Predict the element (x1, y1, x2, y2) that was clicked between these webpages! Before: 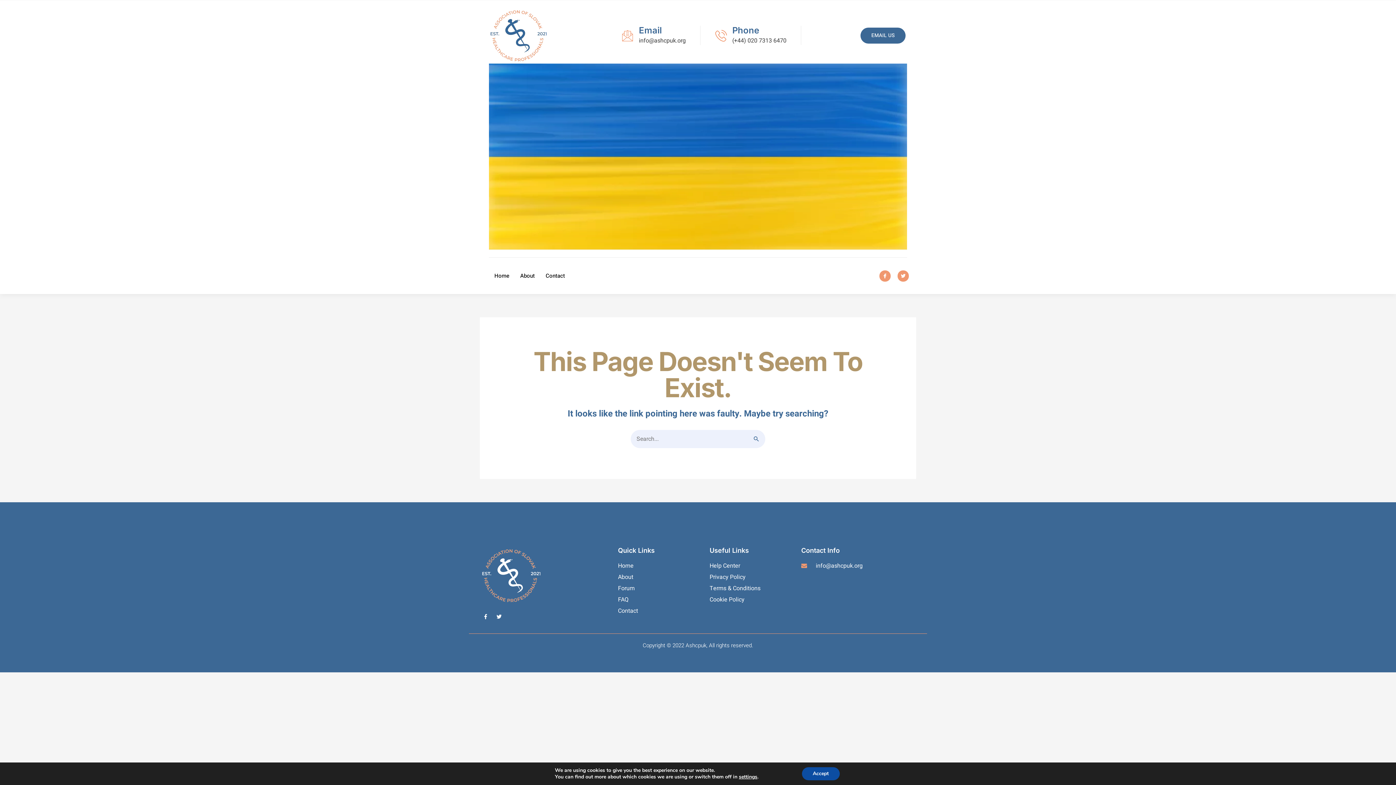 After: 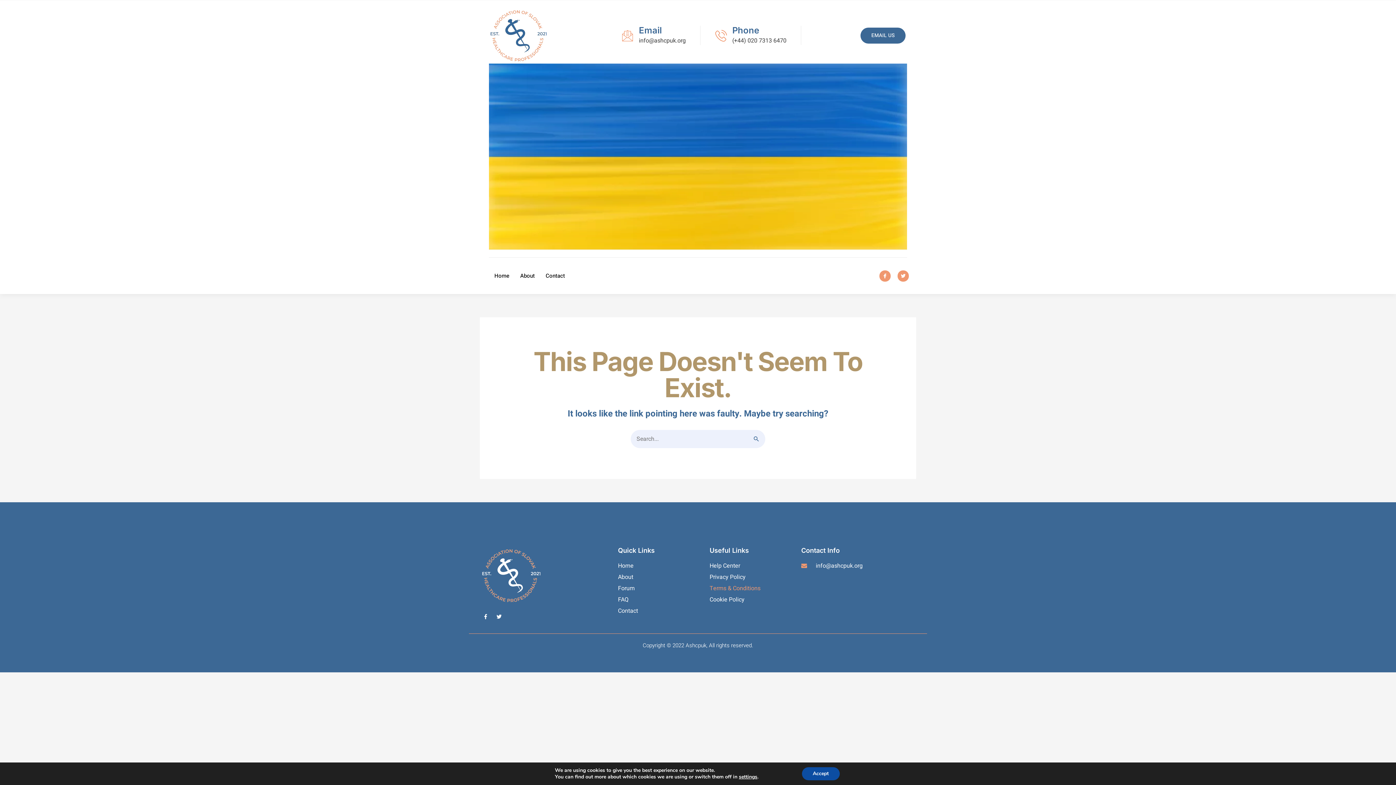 Action: bbox: (709, 584, 778, 593) label: Terms & Conditions